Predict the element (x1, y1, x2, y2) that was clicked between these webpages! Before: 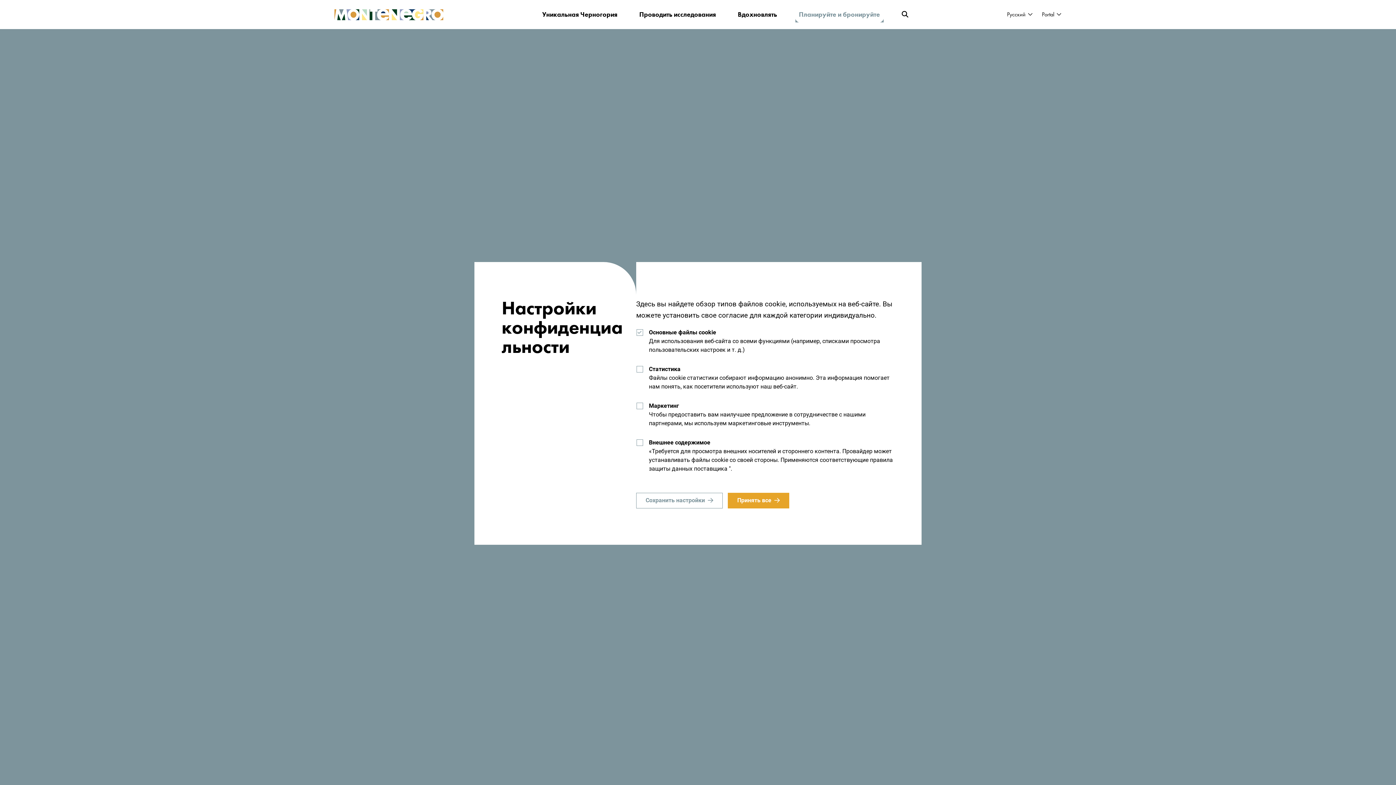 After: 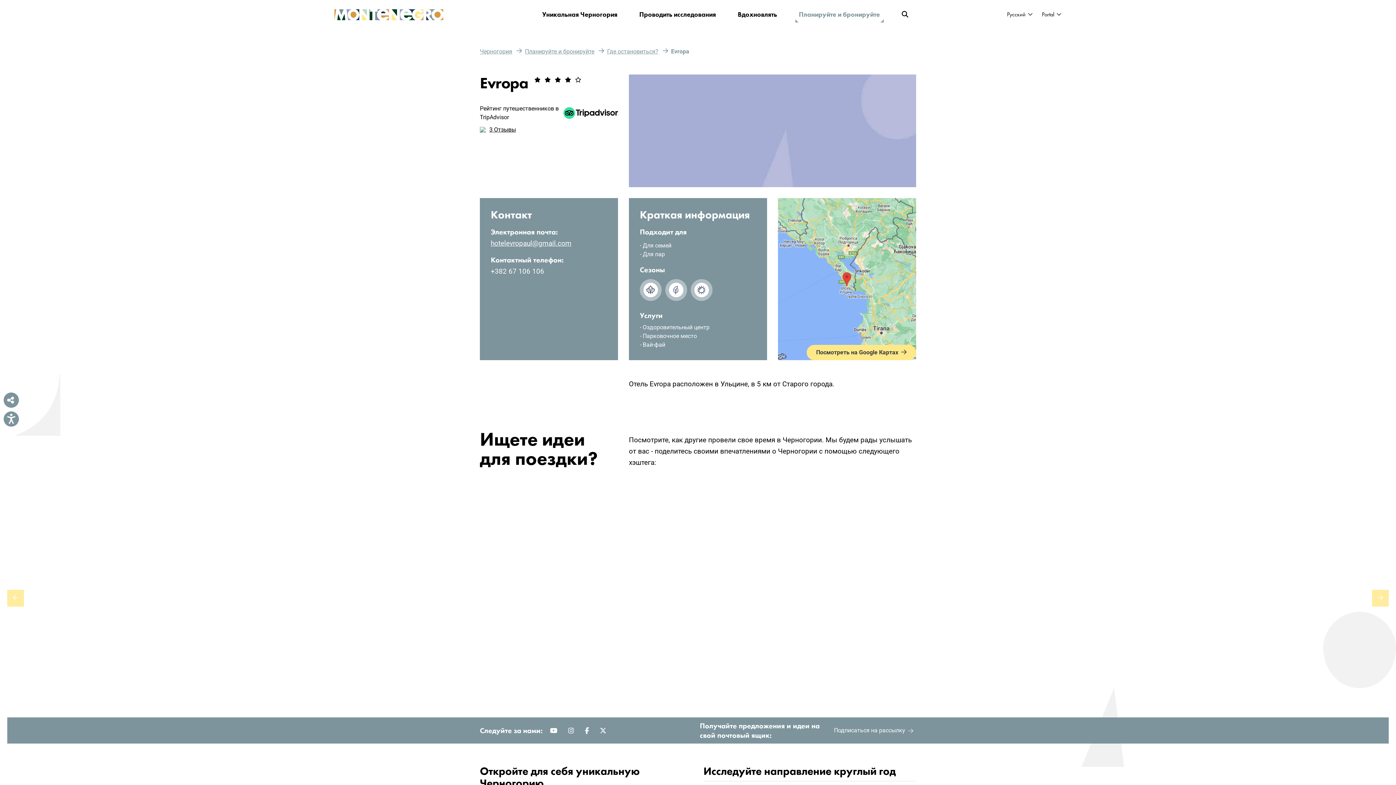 Action: label: Принять все bbox: (727, 493, 789, 508)